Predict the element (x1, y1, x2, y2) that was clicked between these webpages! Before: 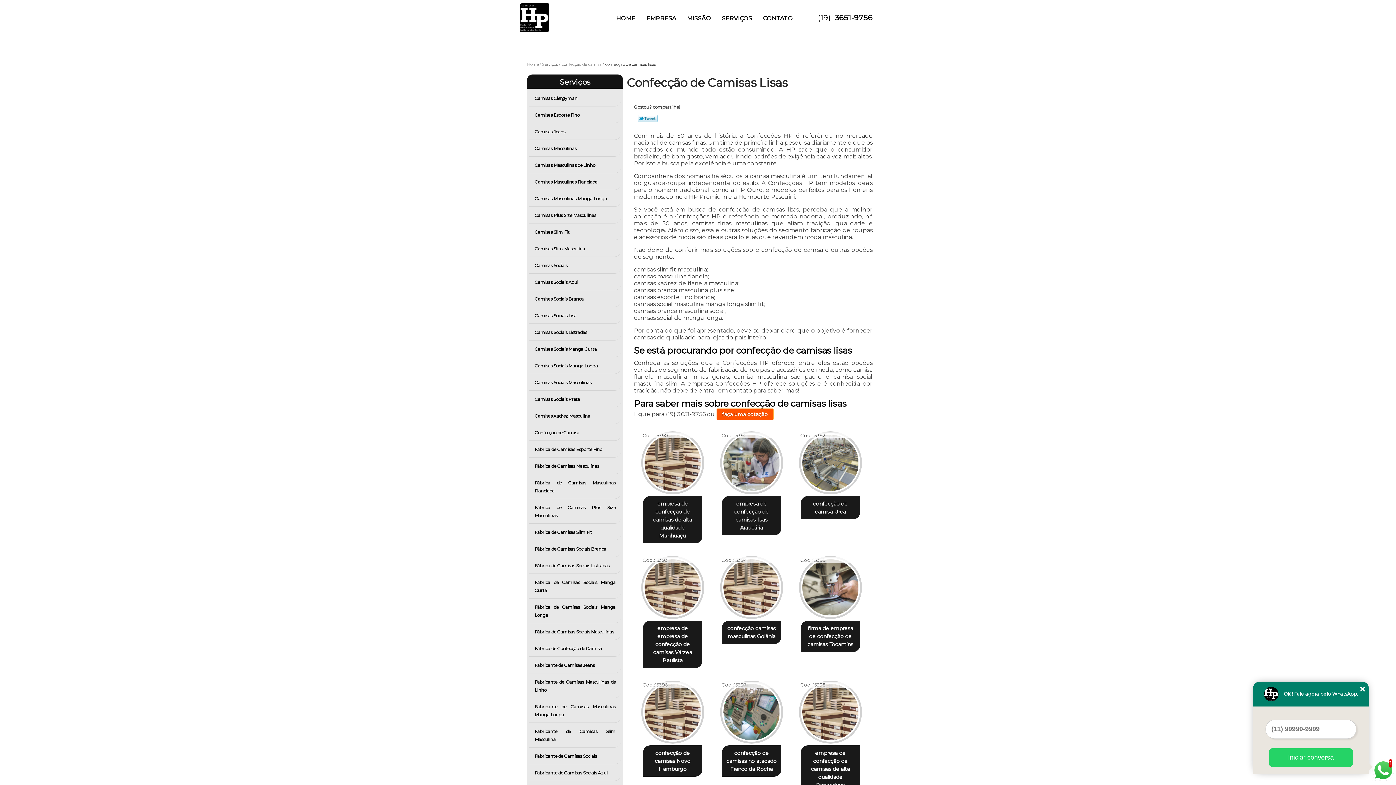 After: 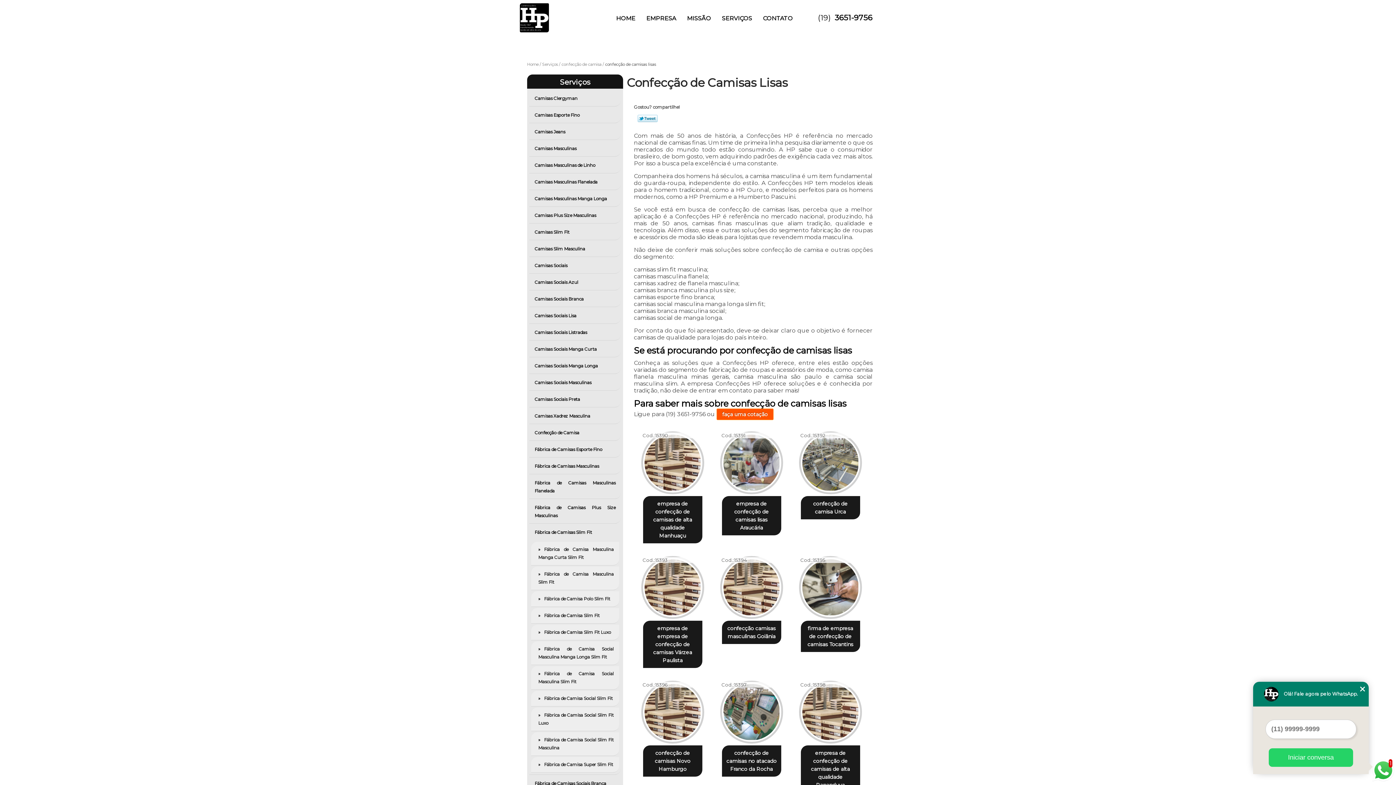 Action: bbox: (529, 524, 621, 540) label: Fábrica de Camisas Slim Fit 